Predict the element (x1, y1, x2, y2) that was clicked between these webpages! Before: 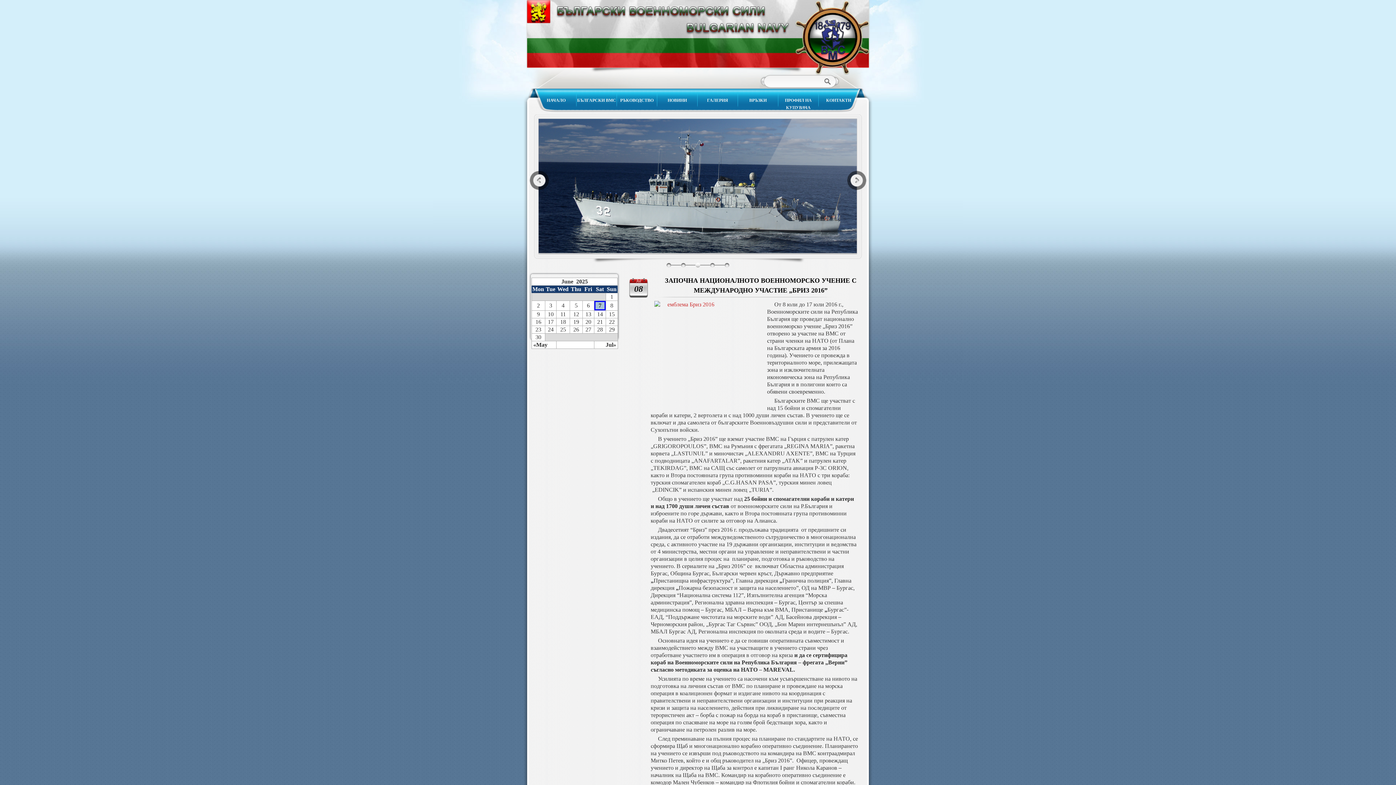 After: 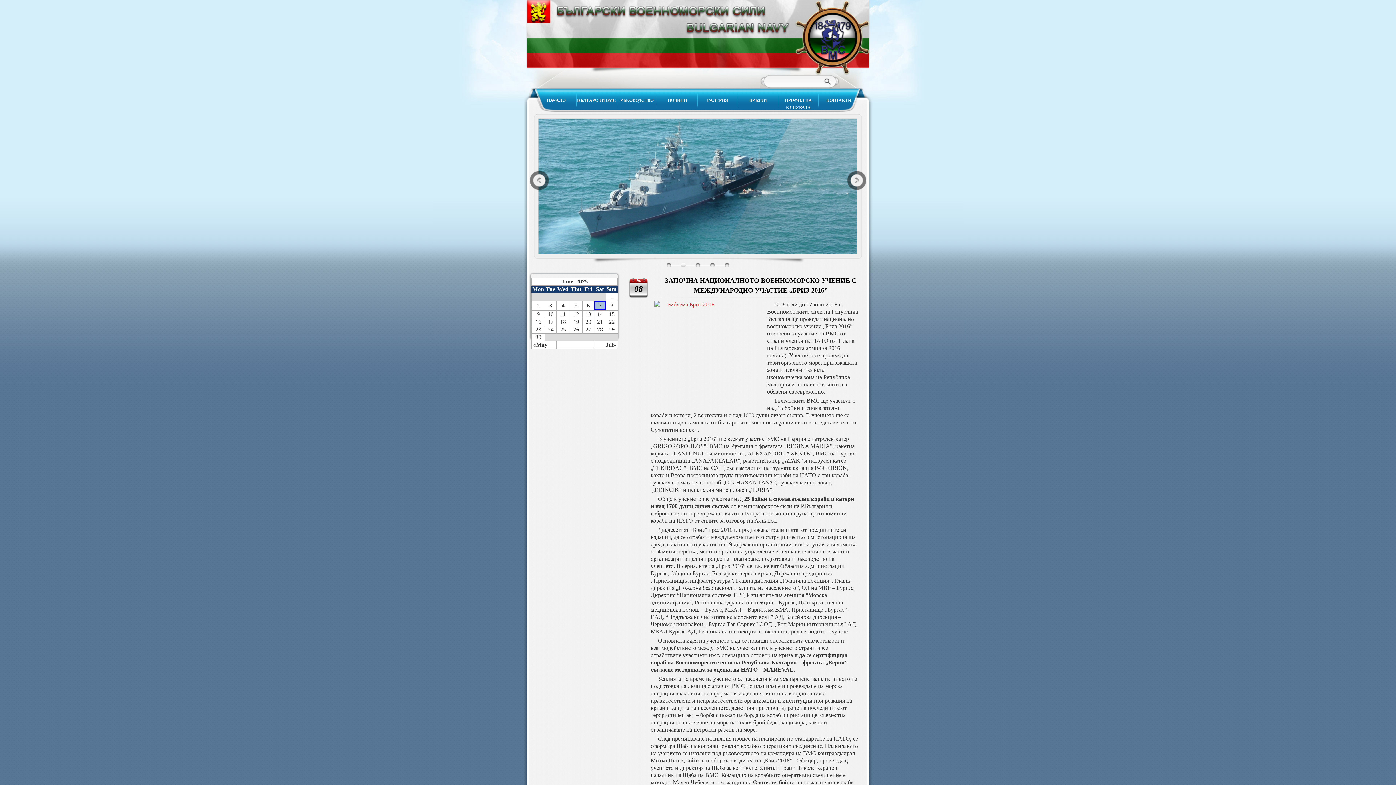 Action: bbox: (847, 170, 866, 190) label: Next